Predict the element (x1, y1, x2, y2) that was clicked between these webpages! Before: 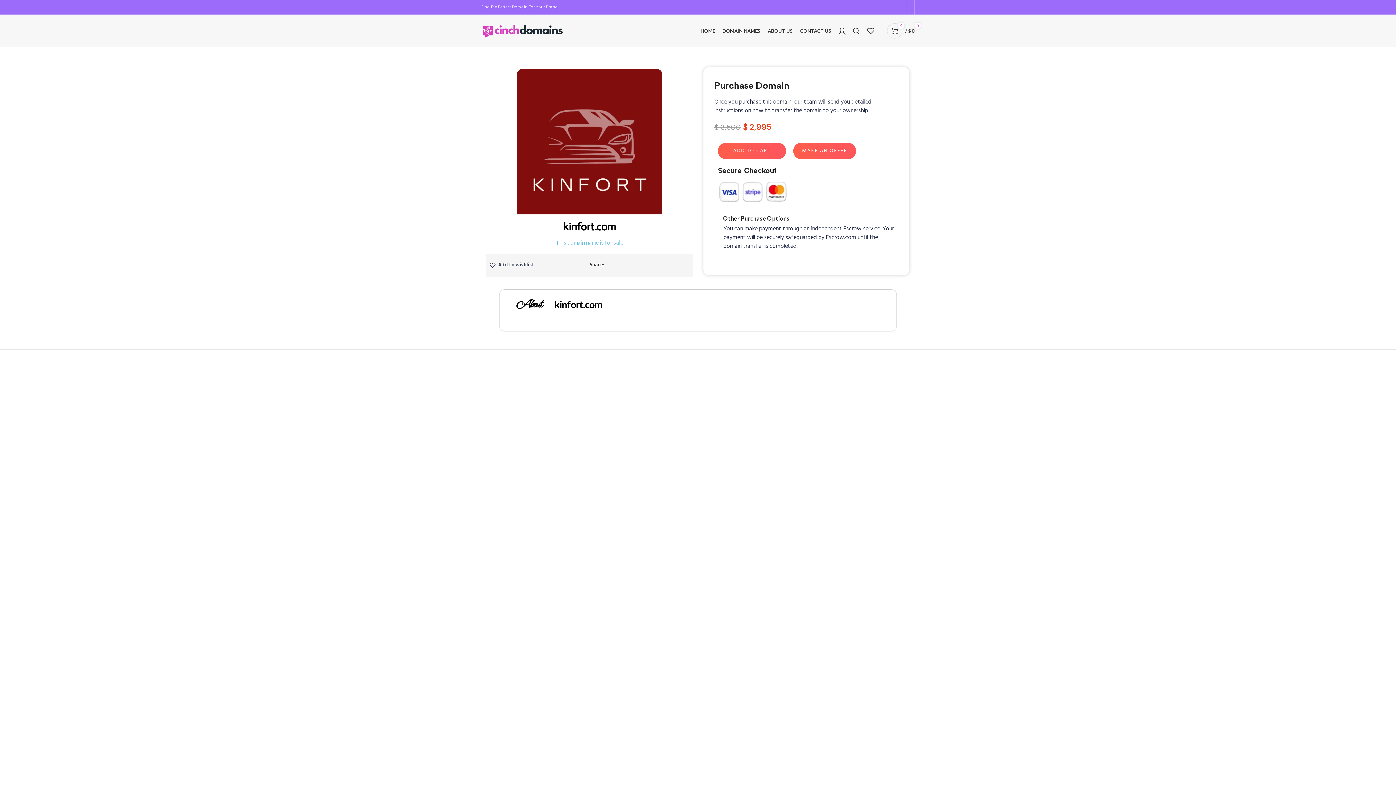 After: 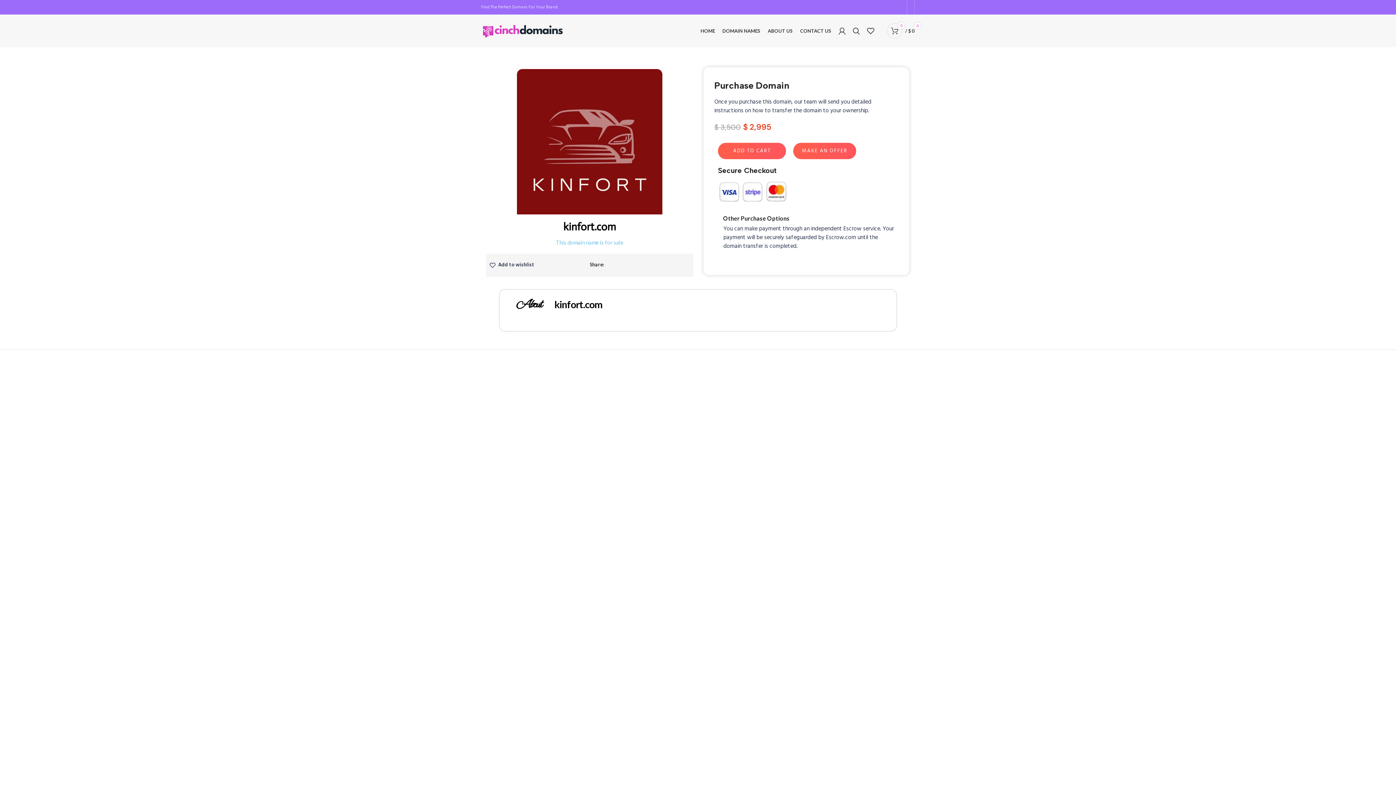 Action: label: Linkedin social link bbox: (898, 0, 903, 13)